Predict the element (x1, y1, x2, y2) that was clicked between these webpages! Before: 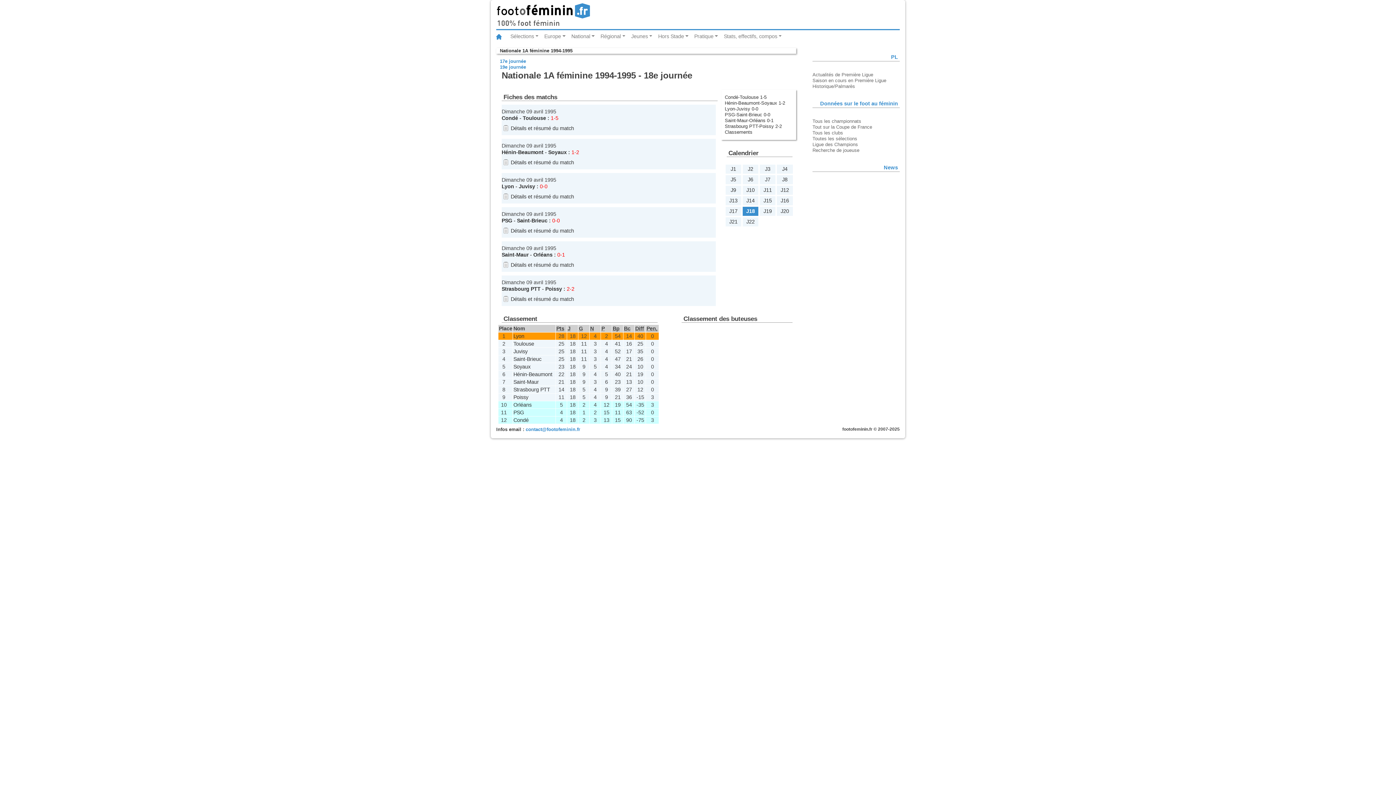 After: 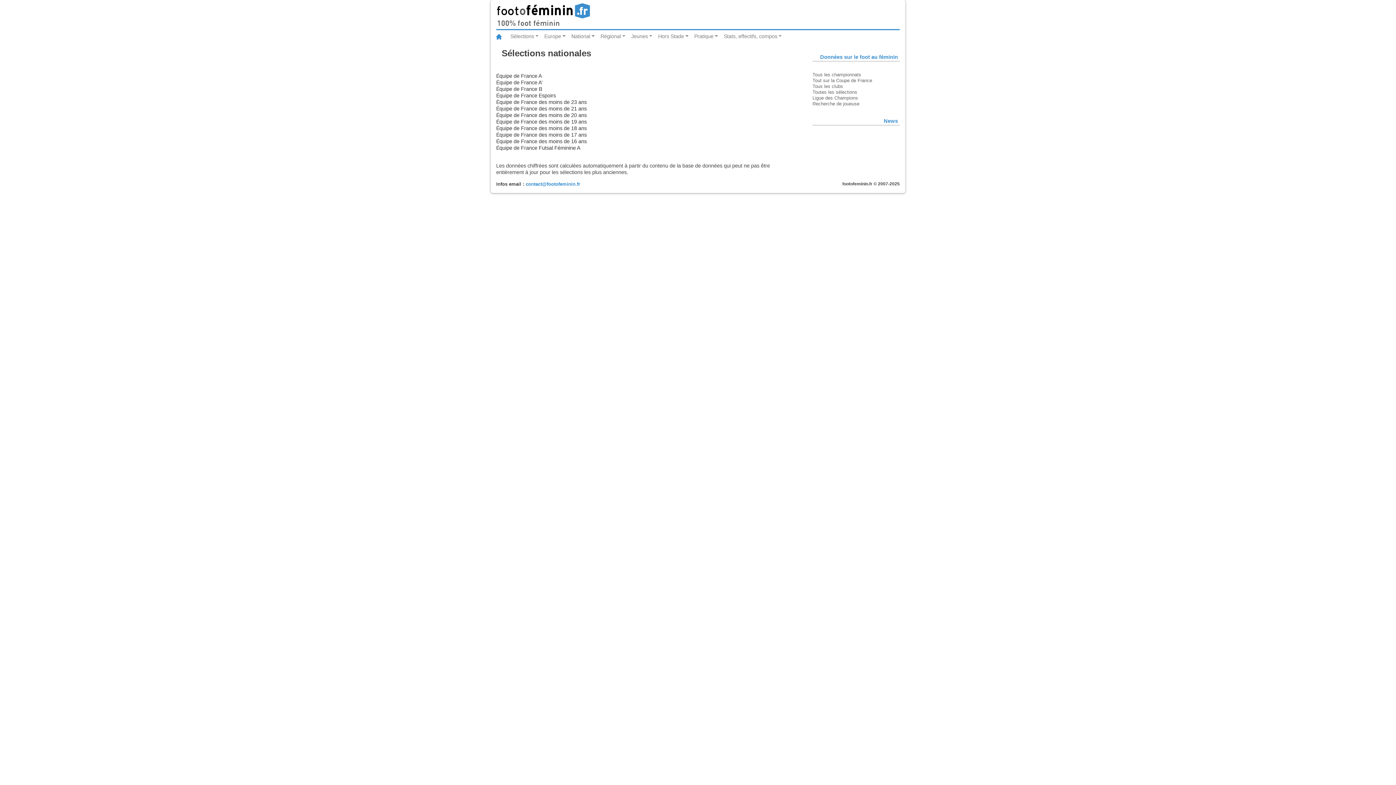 Action: label: Toutes les sélections bbox: (812, 136, 857, 141)